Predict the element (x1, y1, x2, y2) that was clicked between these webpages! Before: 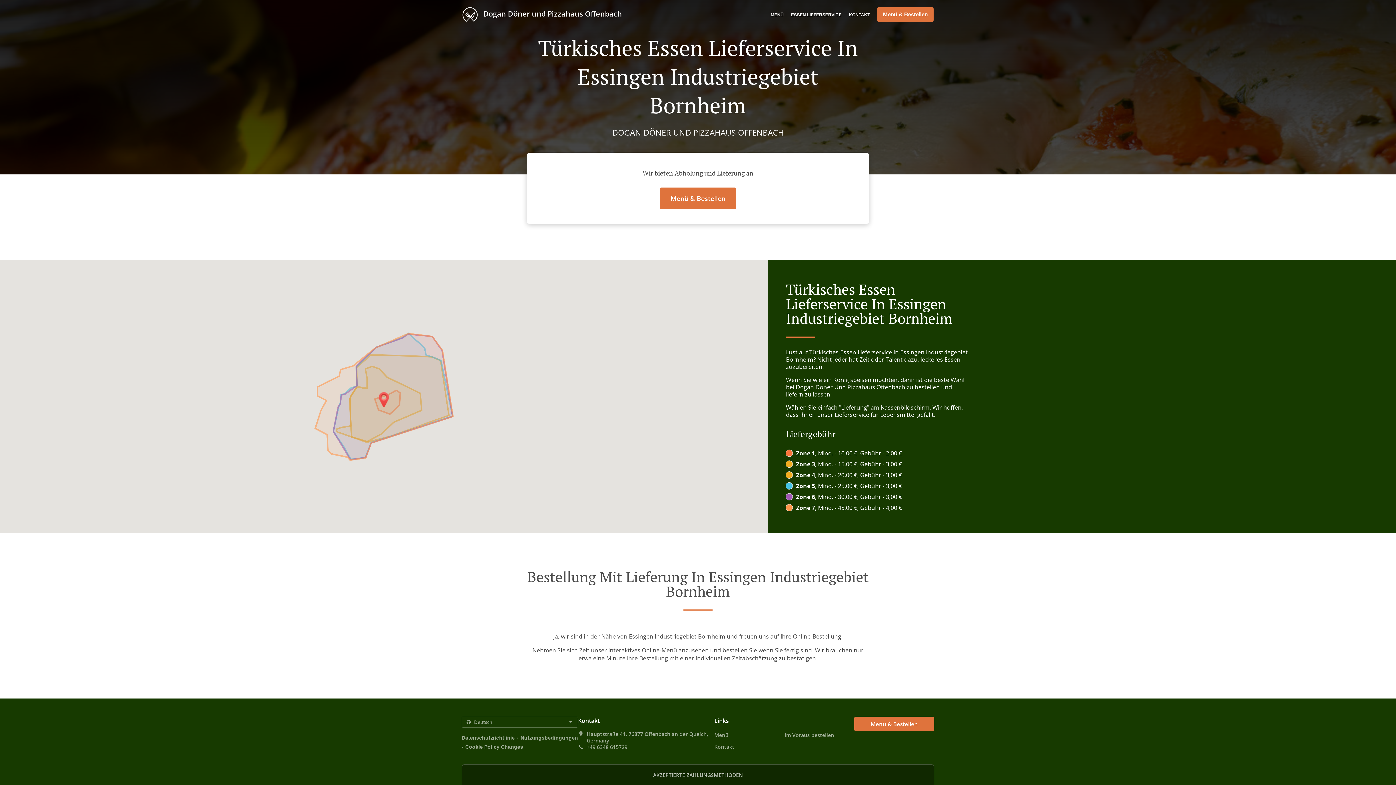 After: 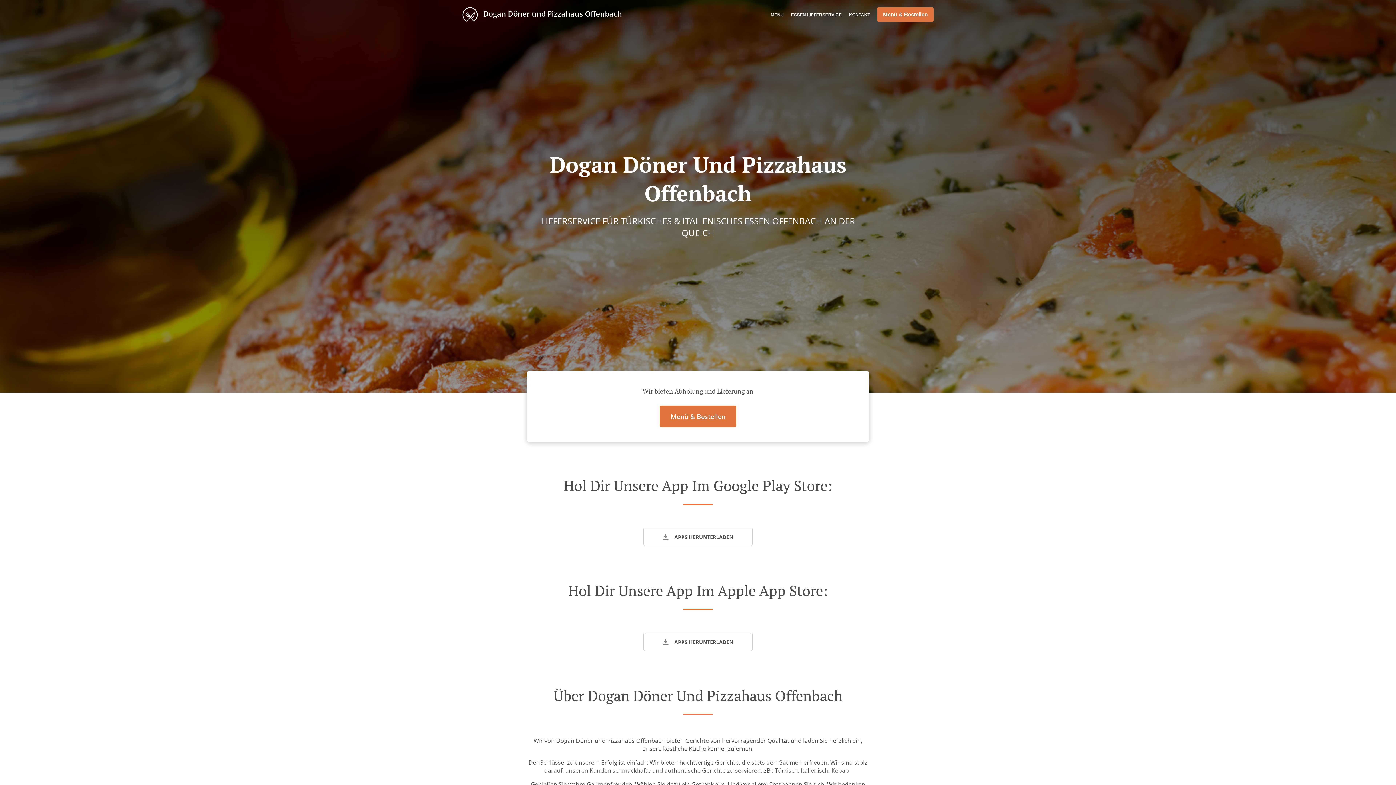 Action: bbox: (461, 7, 622, 21) label:  Dogan Döner und Pizzahaus Offenbach